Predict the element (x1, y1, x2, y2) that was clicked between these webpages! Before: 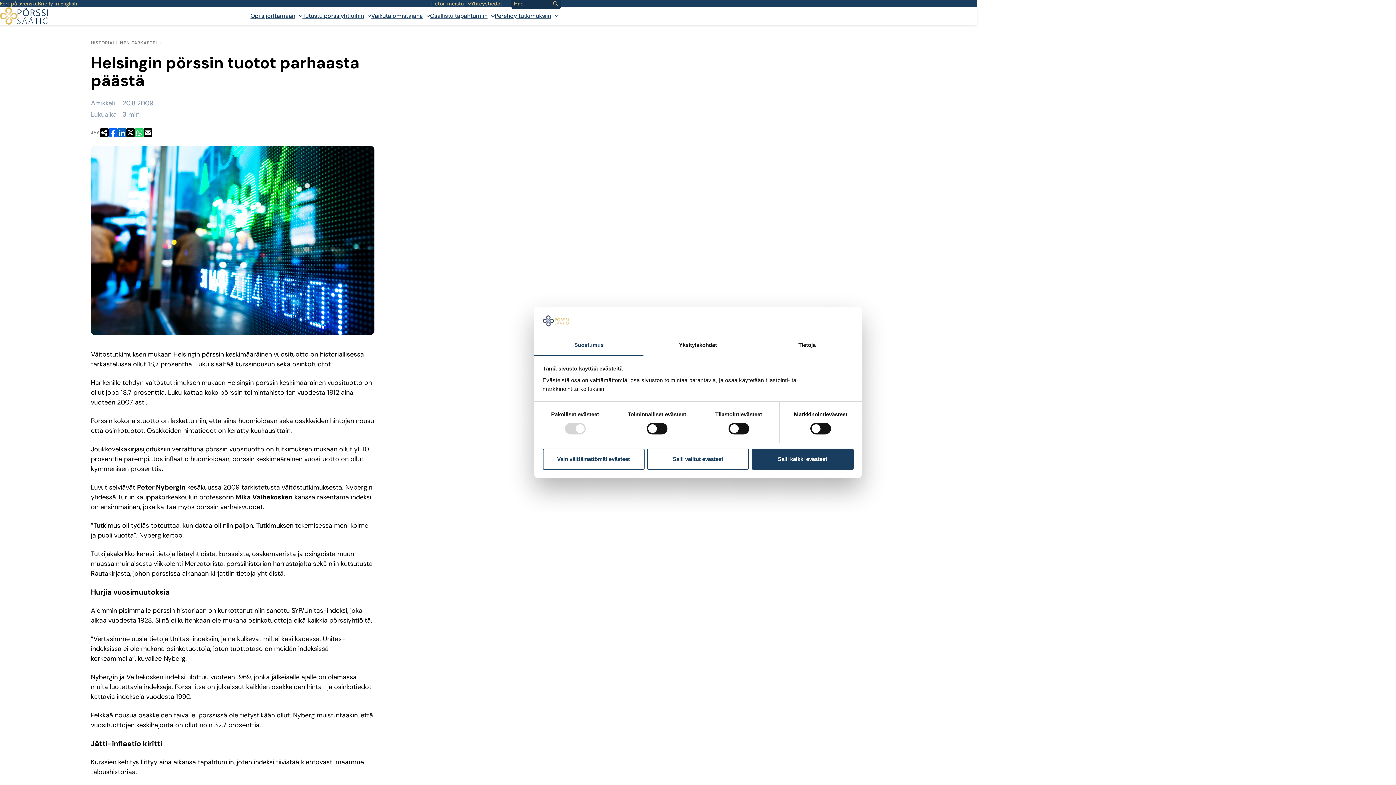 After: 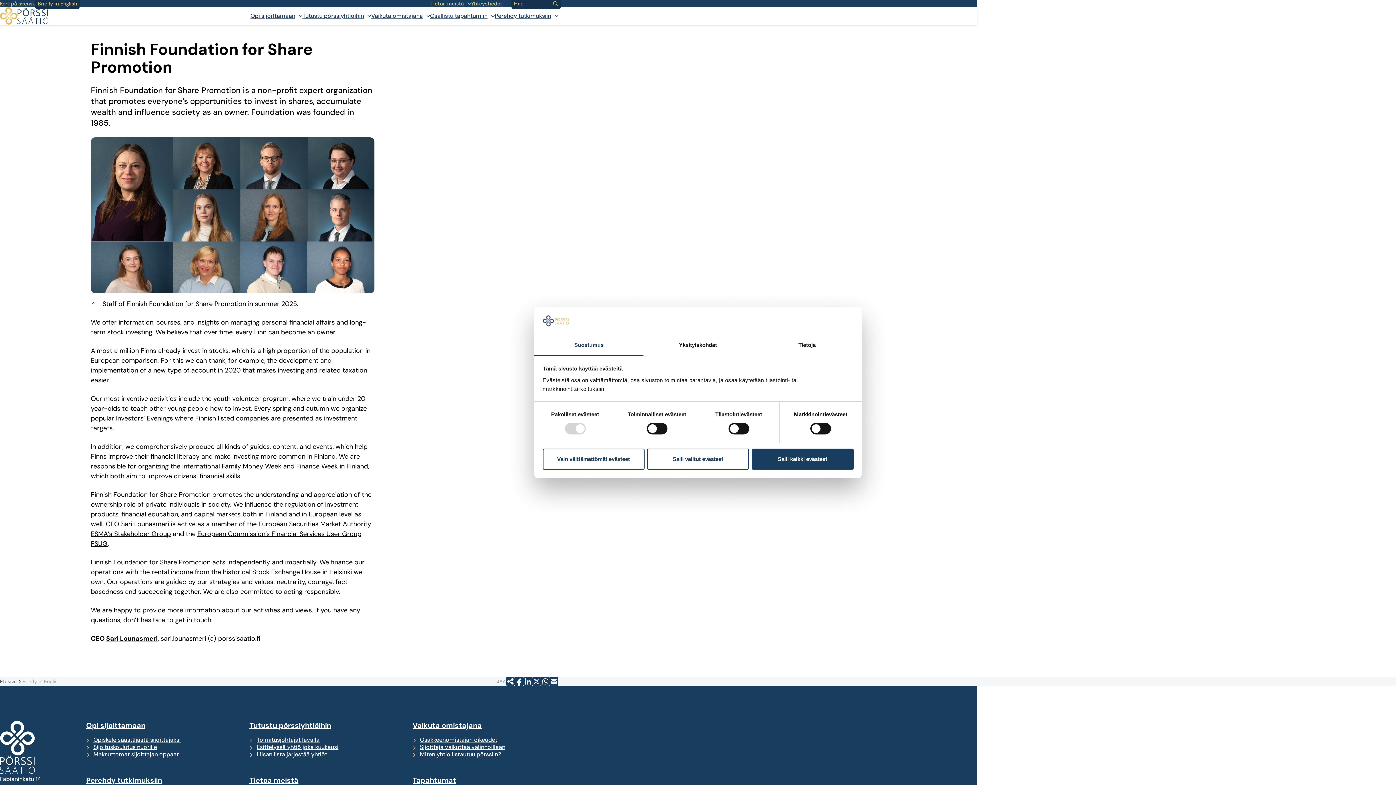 Action: label: Briefly in English bbox: (37, 0, 77, 6)